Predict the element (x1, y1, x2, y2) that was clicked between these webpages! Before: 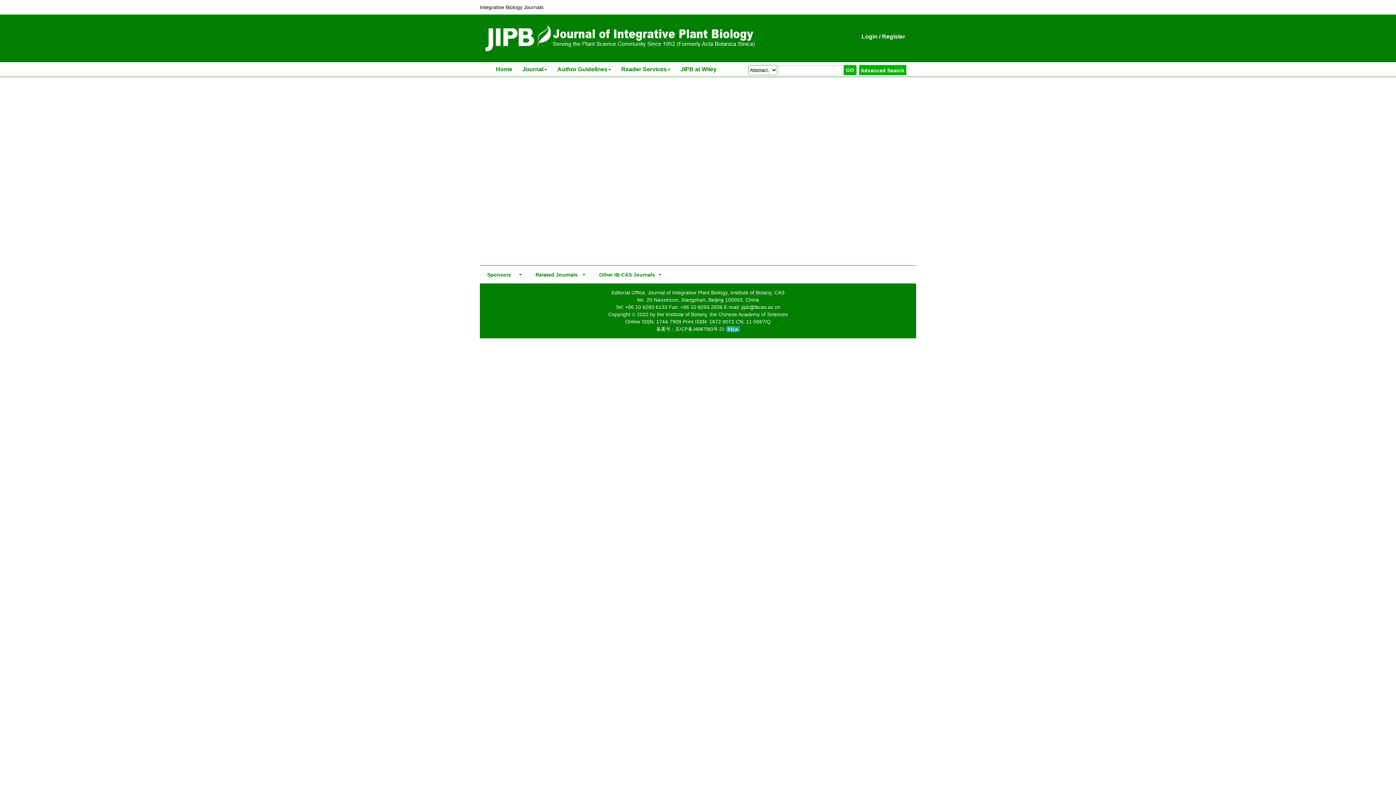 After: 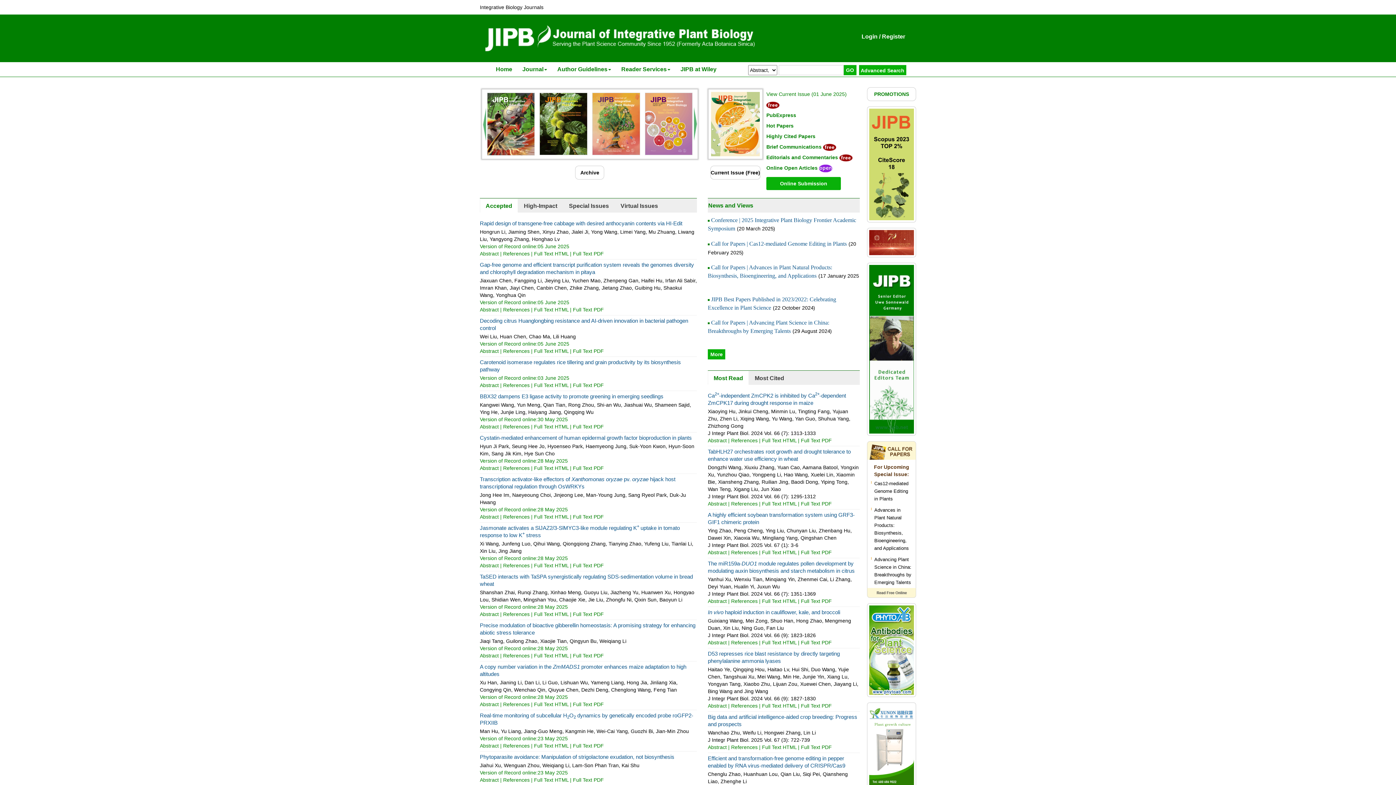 Action: label: Home bbox: (490, 62, 517, 76)